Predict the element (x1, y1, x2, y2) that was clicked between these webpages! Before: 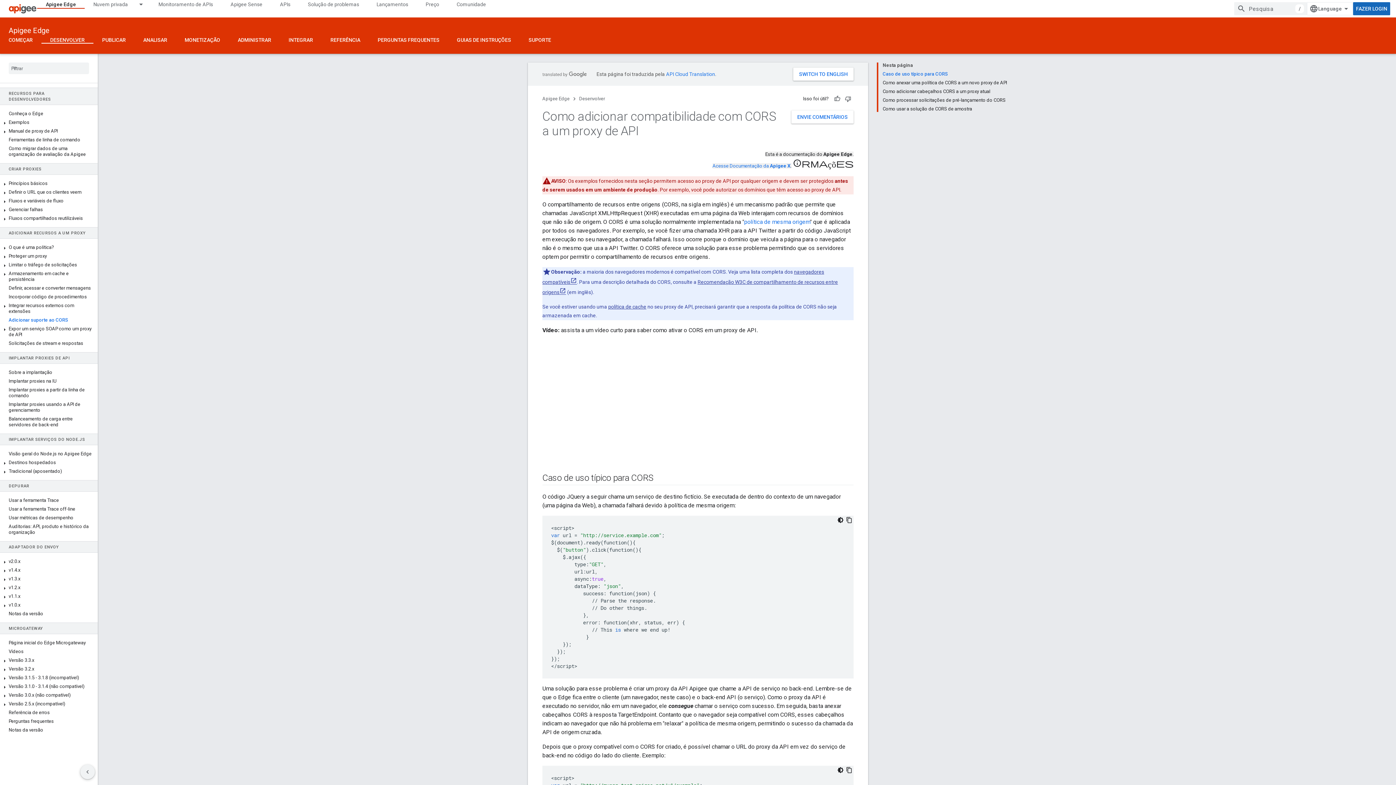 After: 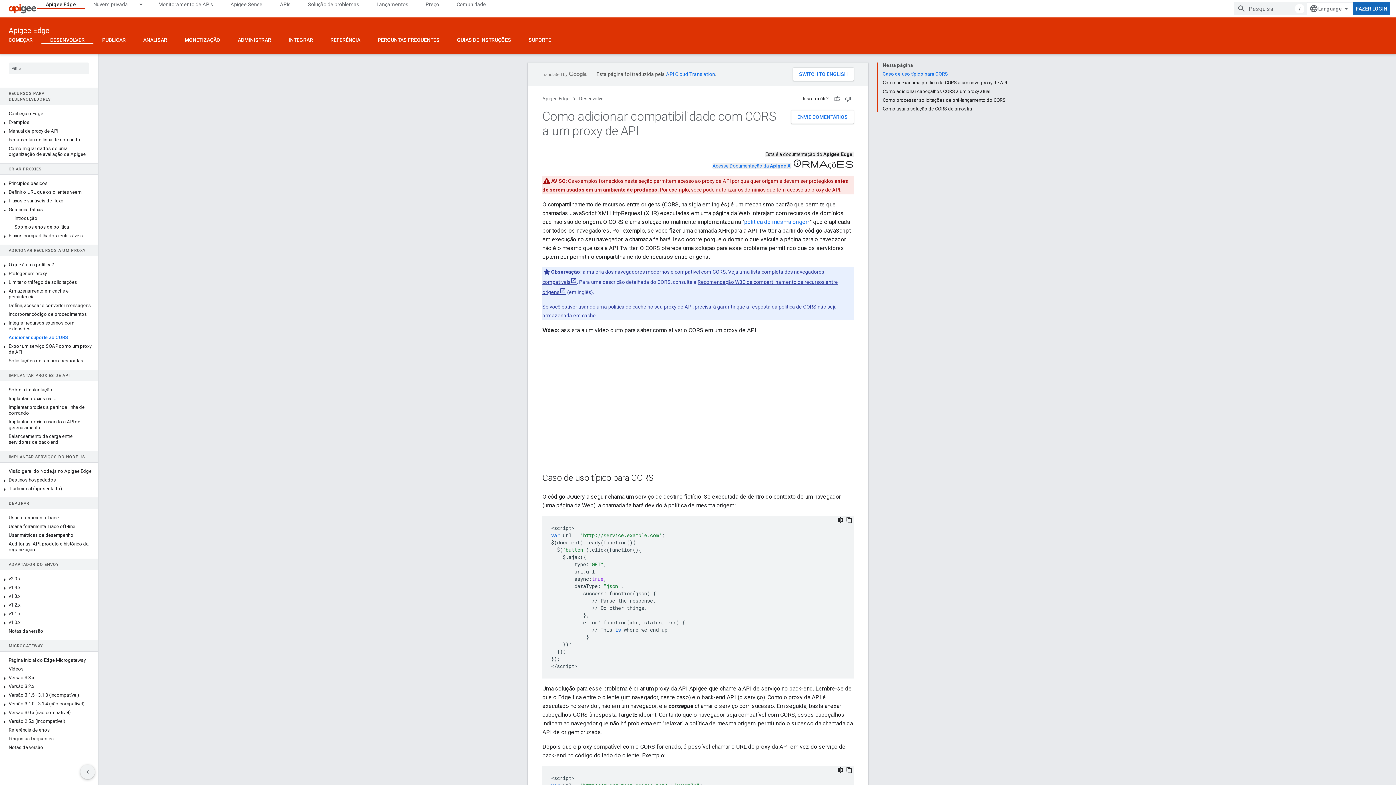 Action: bbox: (0, 207, 9, 213)